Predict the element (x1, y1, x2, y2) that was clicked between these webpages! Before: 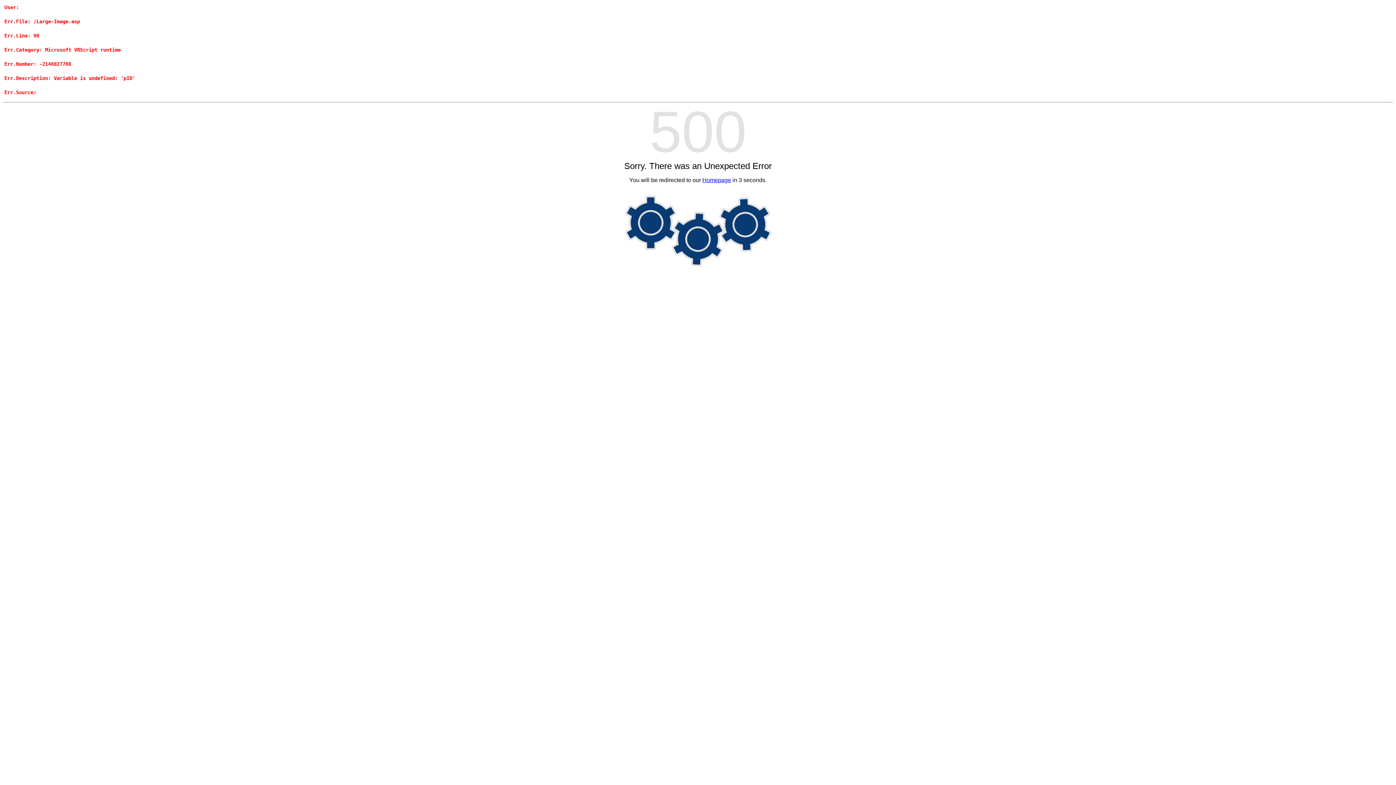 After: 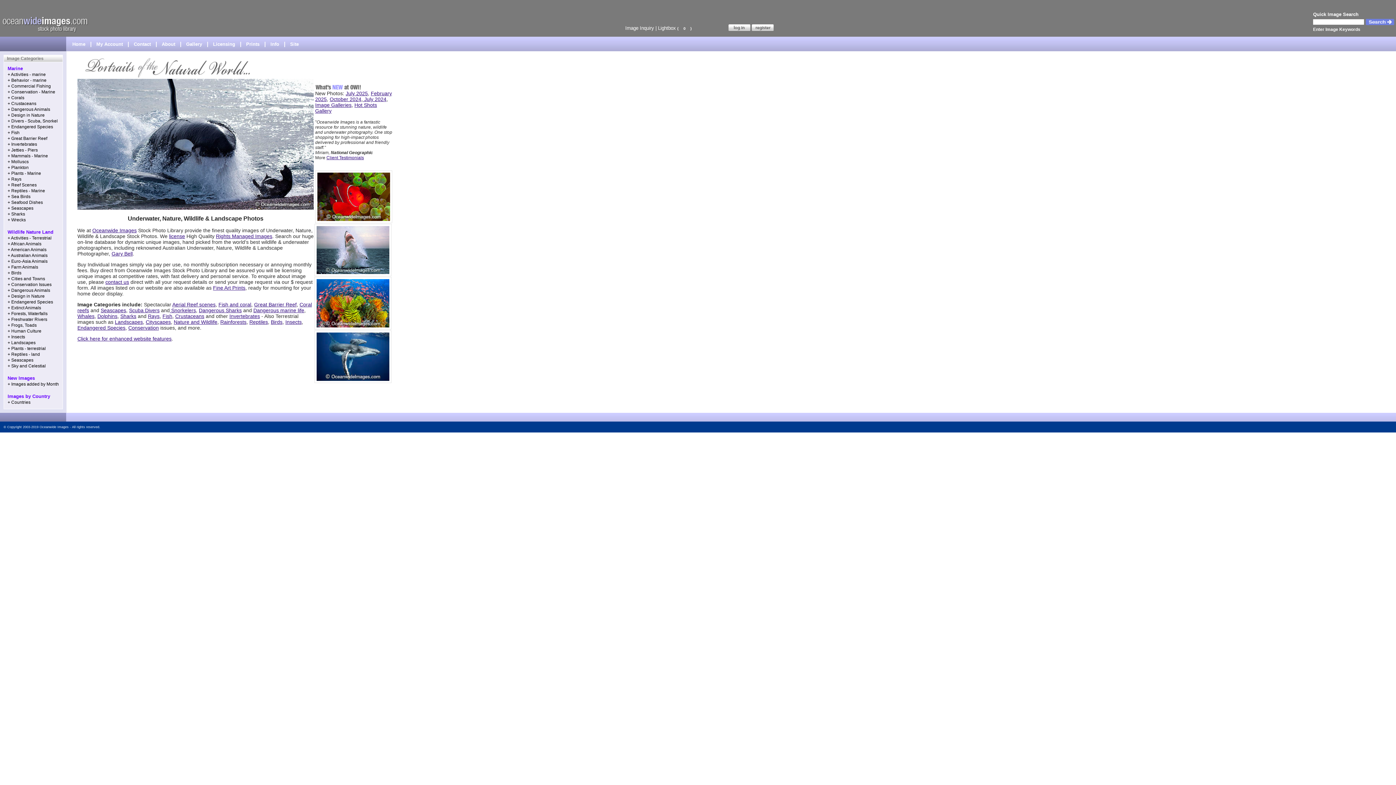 Action: bbox: (702, 177, 731, 183) label: Homepage